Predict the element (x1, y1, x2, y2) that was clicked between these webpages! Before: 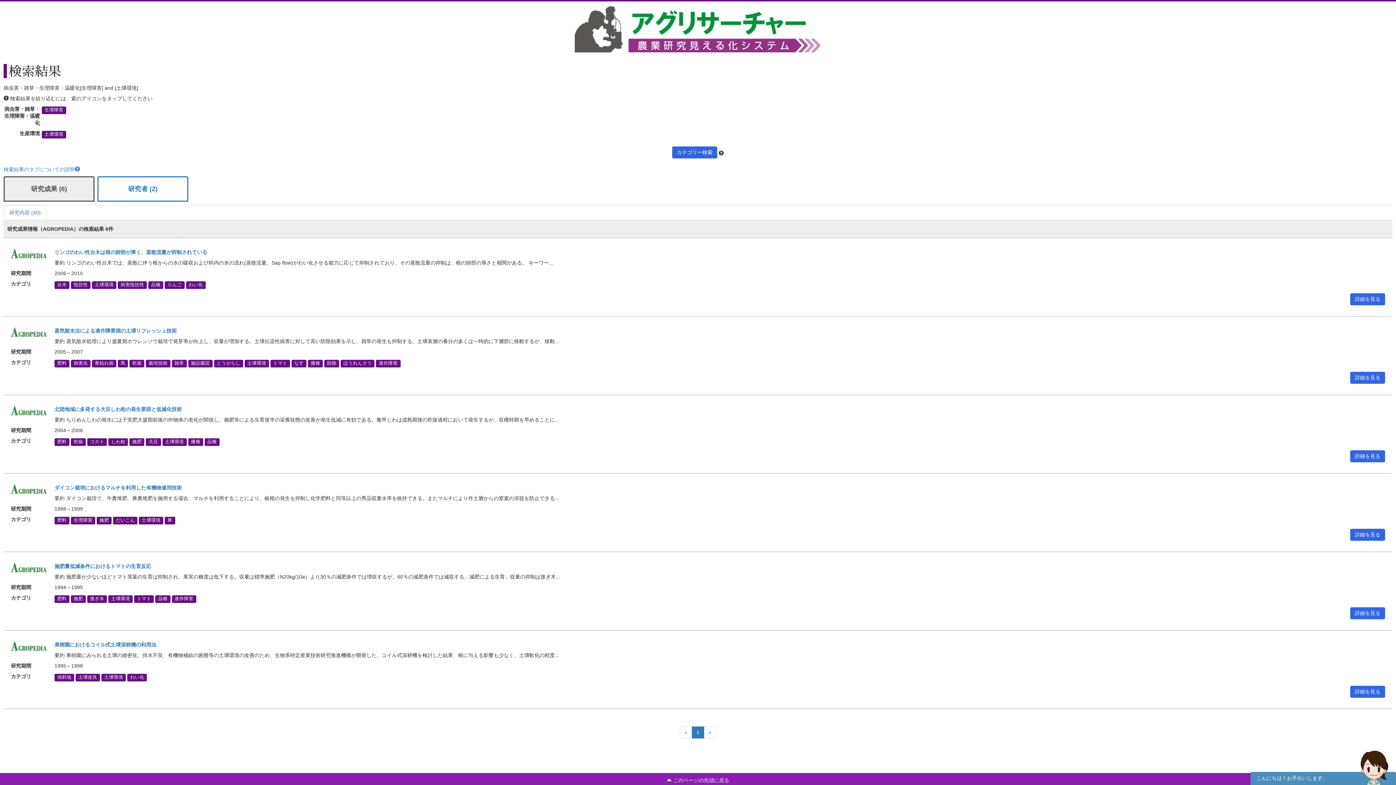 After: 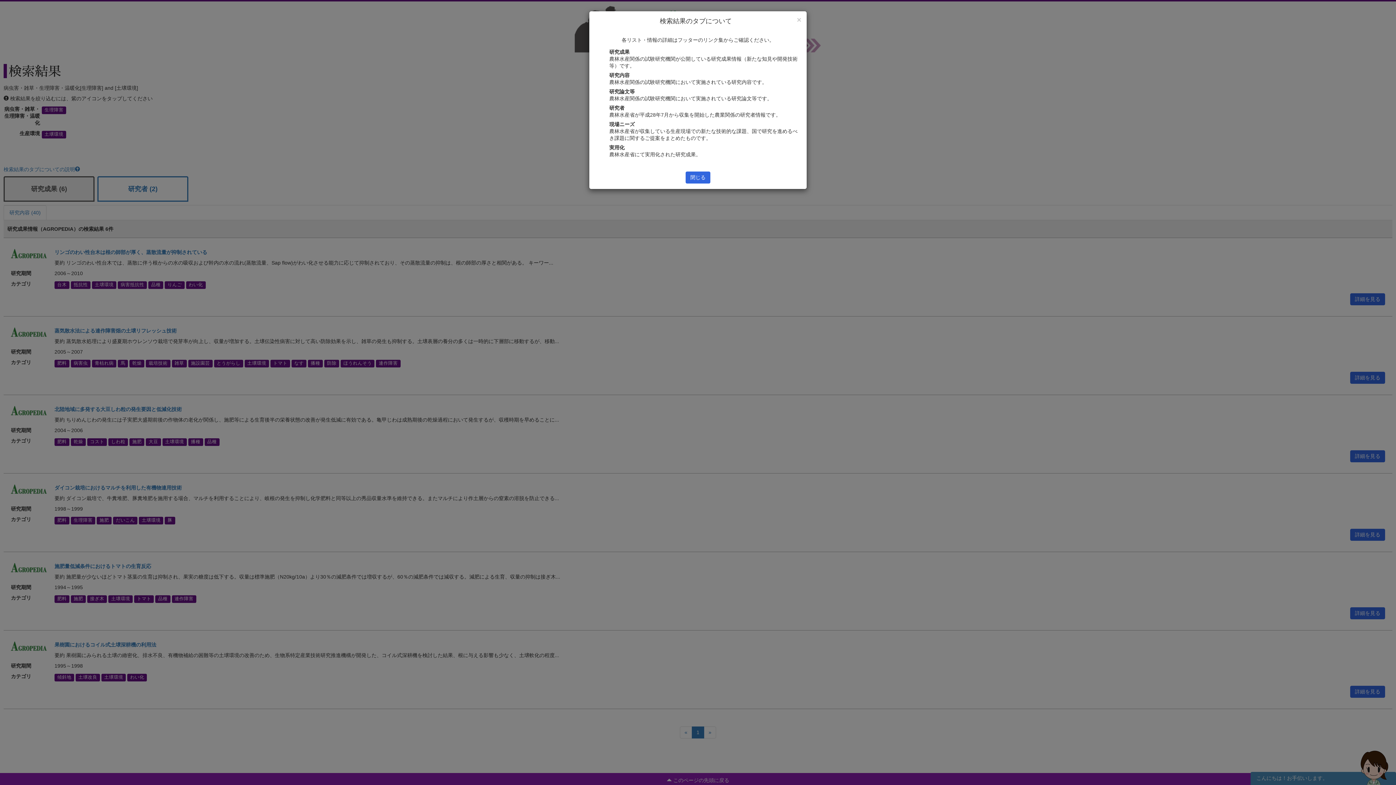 Action: bbox: (3, 166, 80, 172) label: 検索結果のタブについての説明